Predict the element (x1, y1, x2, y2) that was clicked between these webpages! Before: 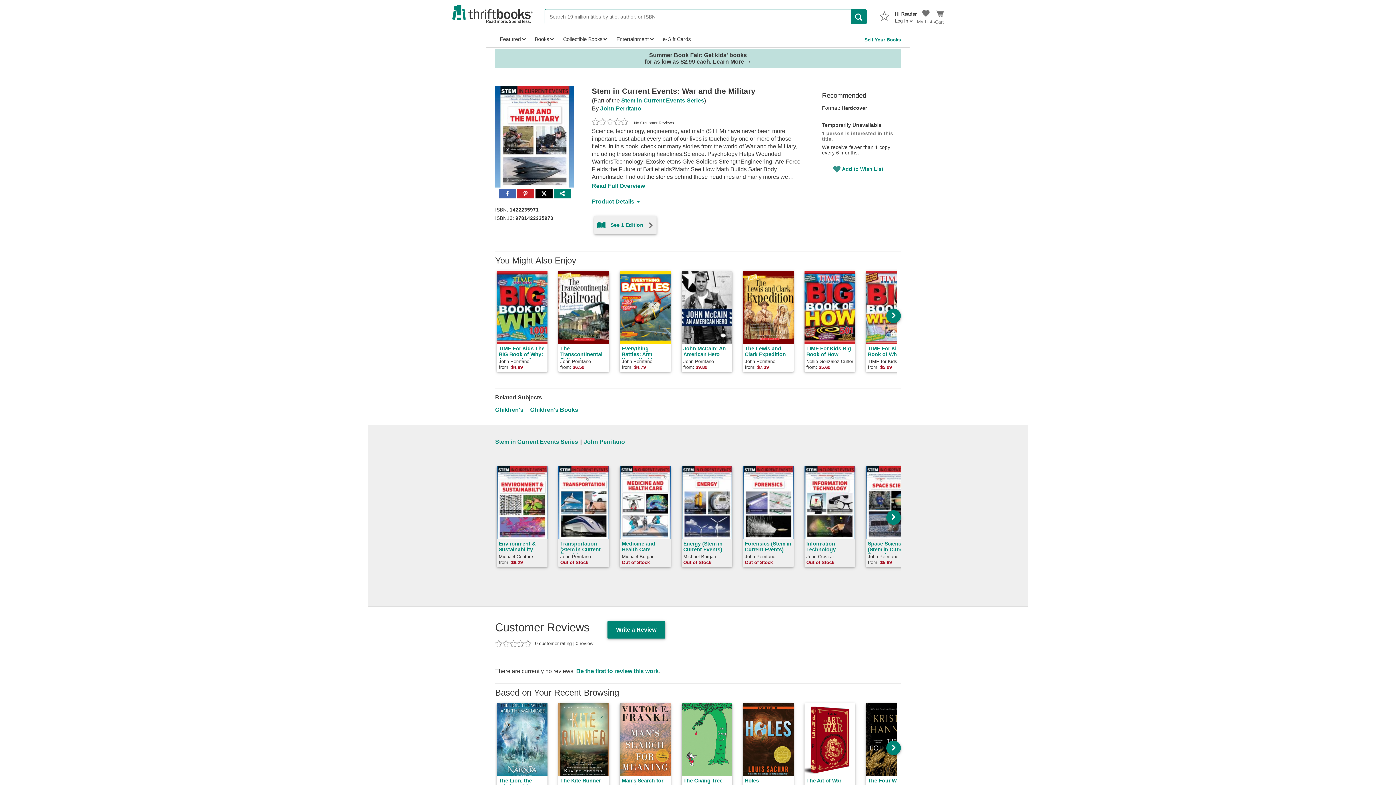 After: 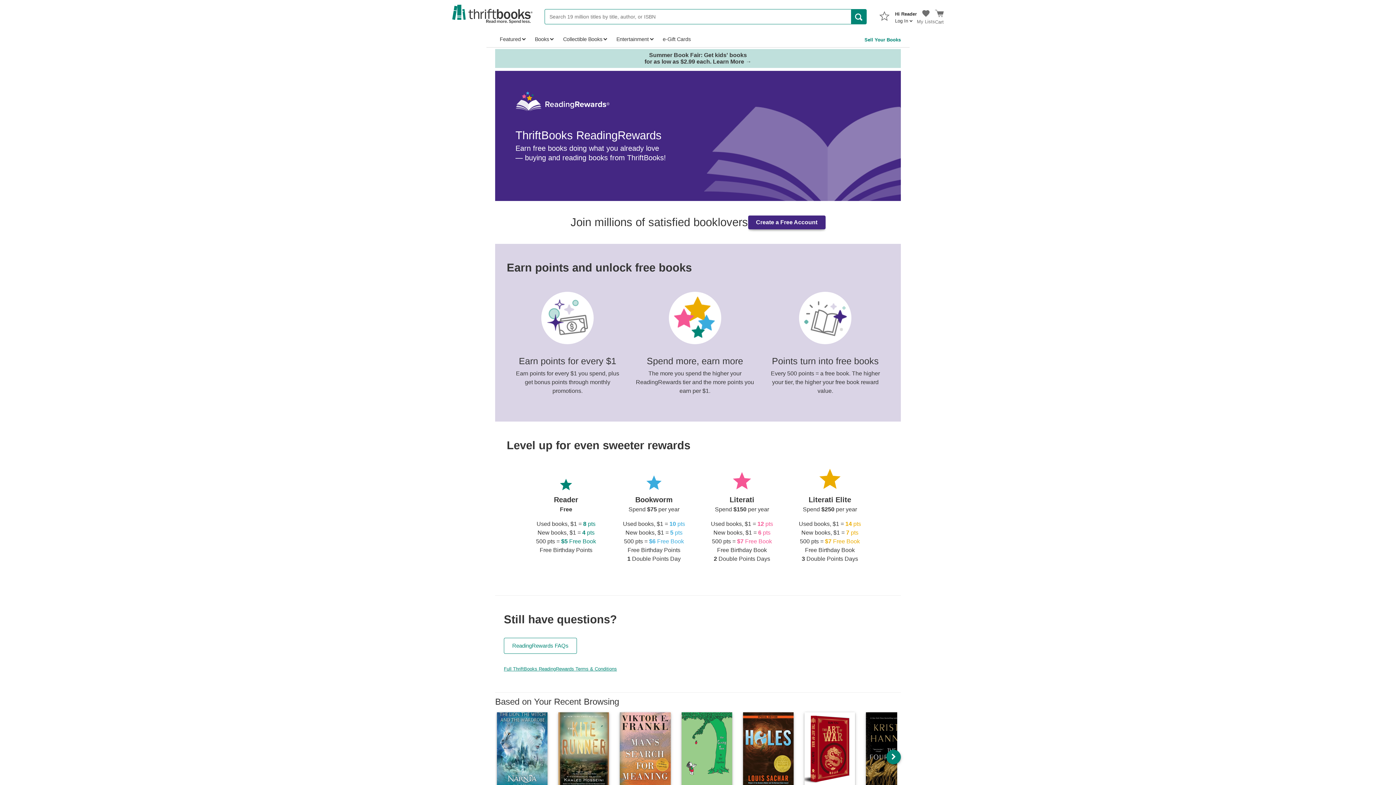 Action: bbox: (878, 9, 890, 23)